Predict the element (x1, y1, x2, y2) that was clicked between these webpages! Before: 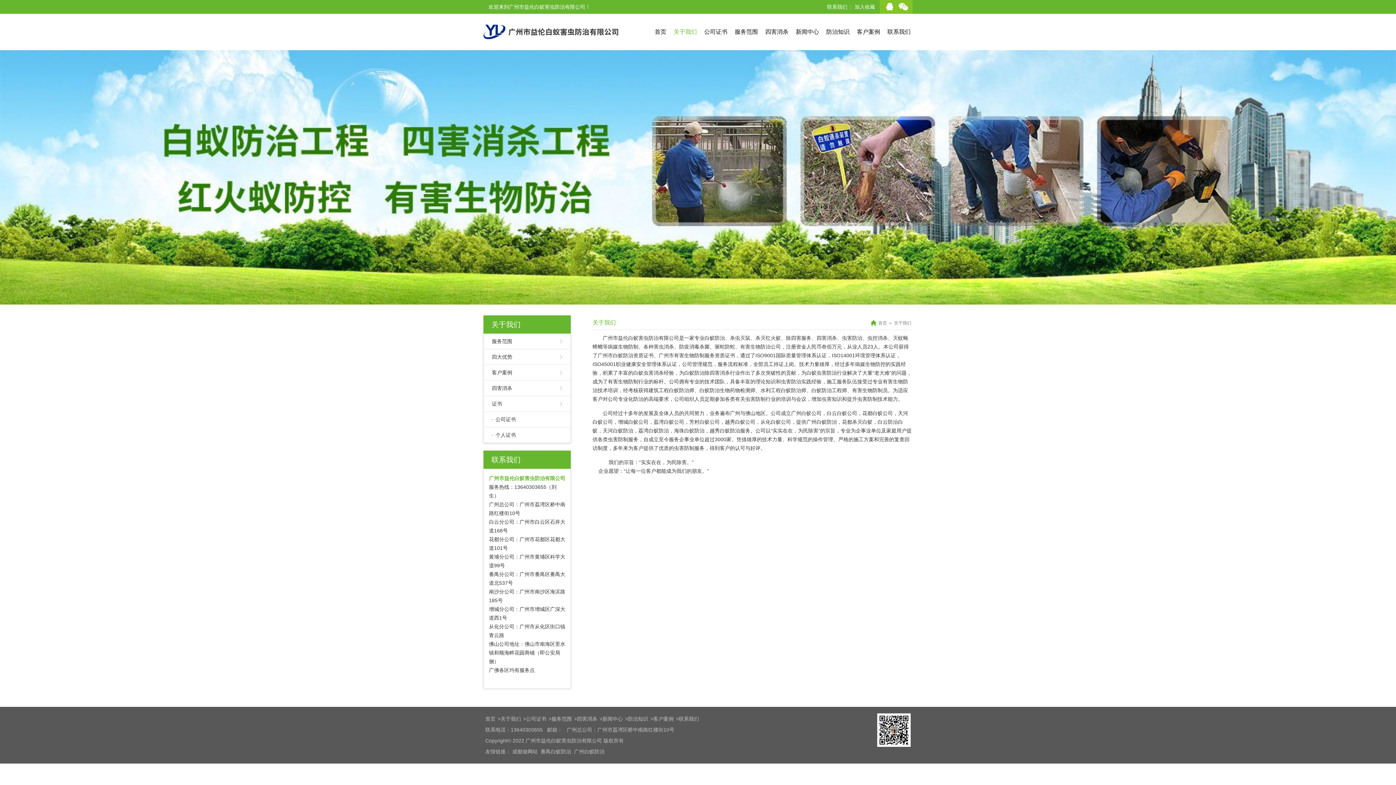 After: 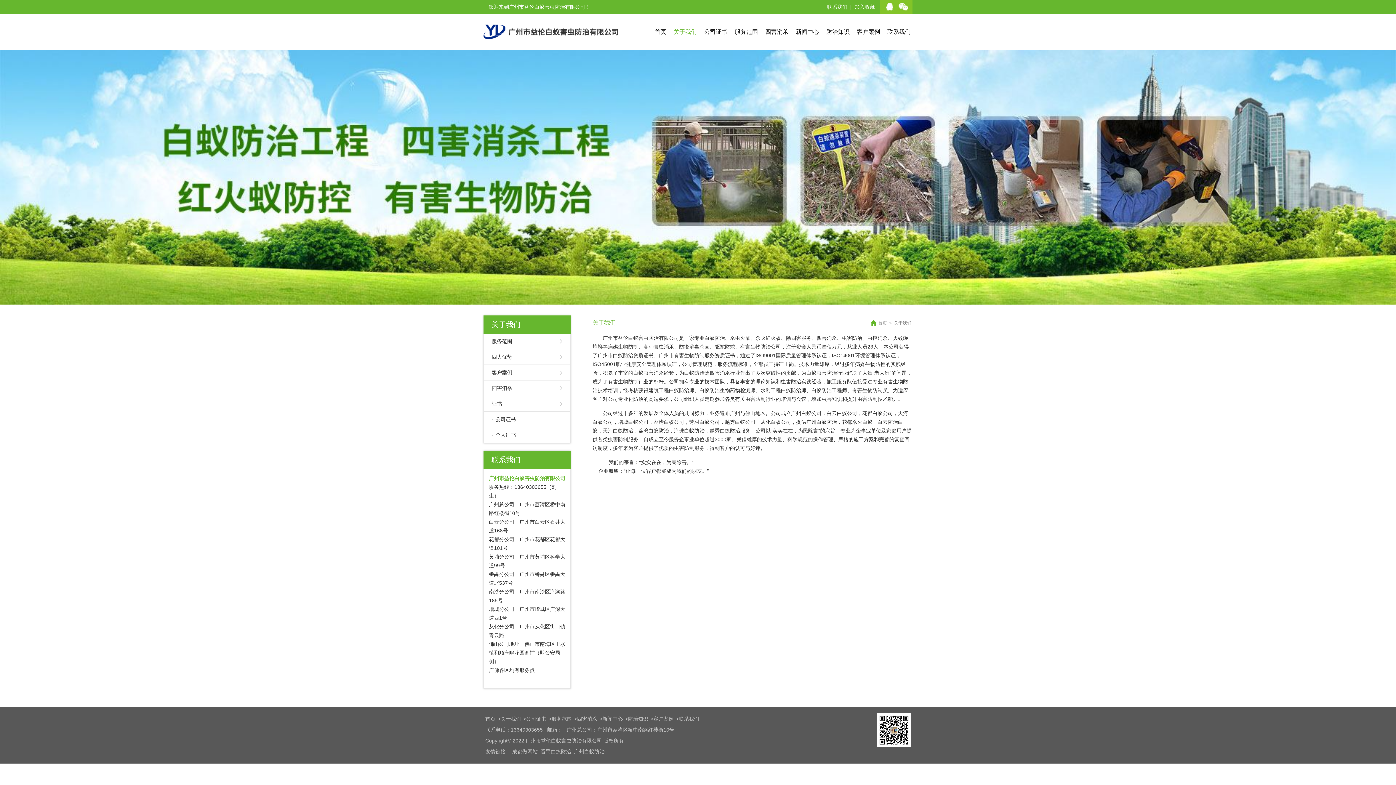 Action: bbox: (894, 320, 911, 325) label: 关于我们